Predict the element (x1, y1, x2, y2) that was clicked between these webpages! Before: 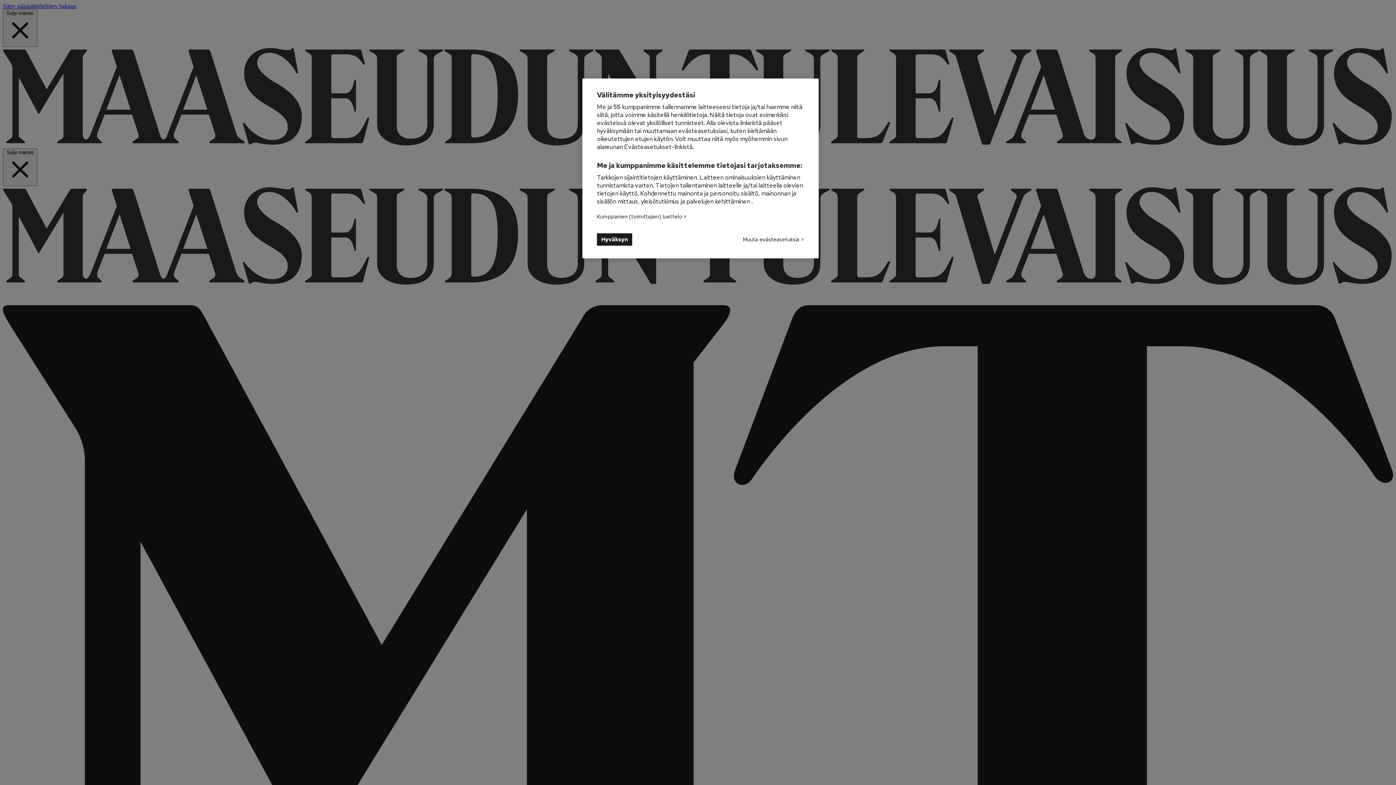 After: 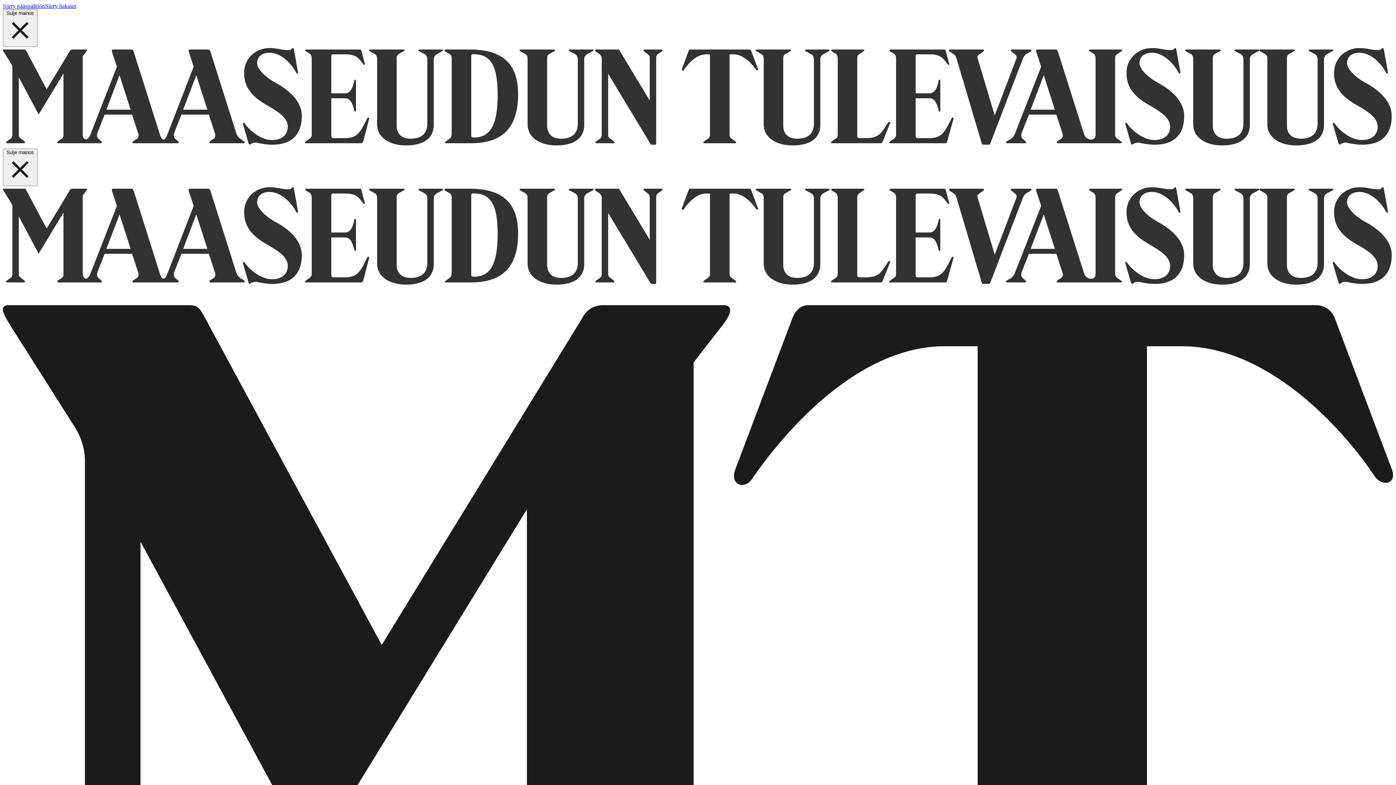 Action: bbox: (597, 233, 632, 245) label: Hyväksyn